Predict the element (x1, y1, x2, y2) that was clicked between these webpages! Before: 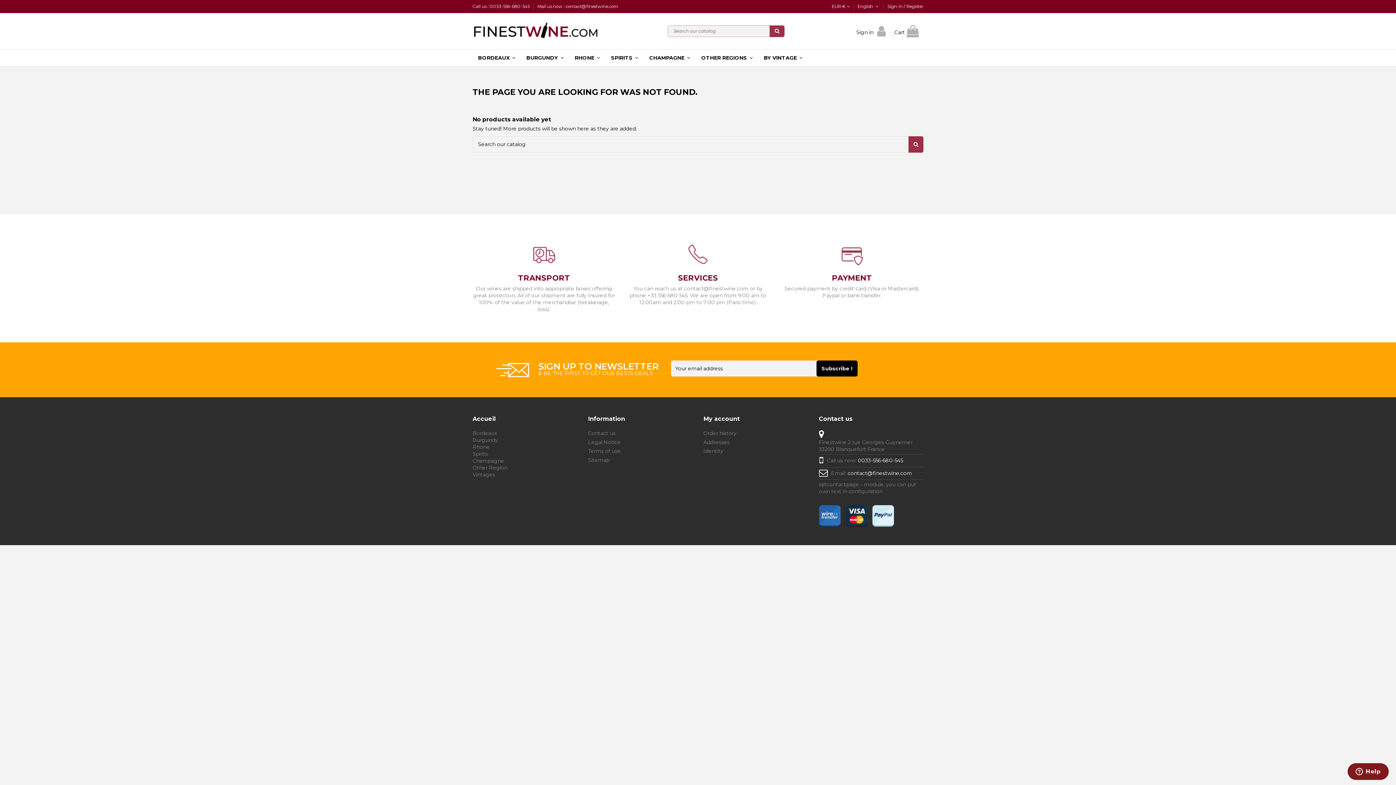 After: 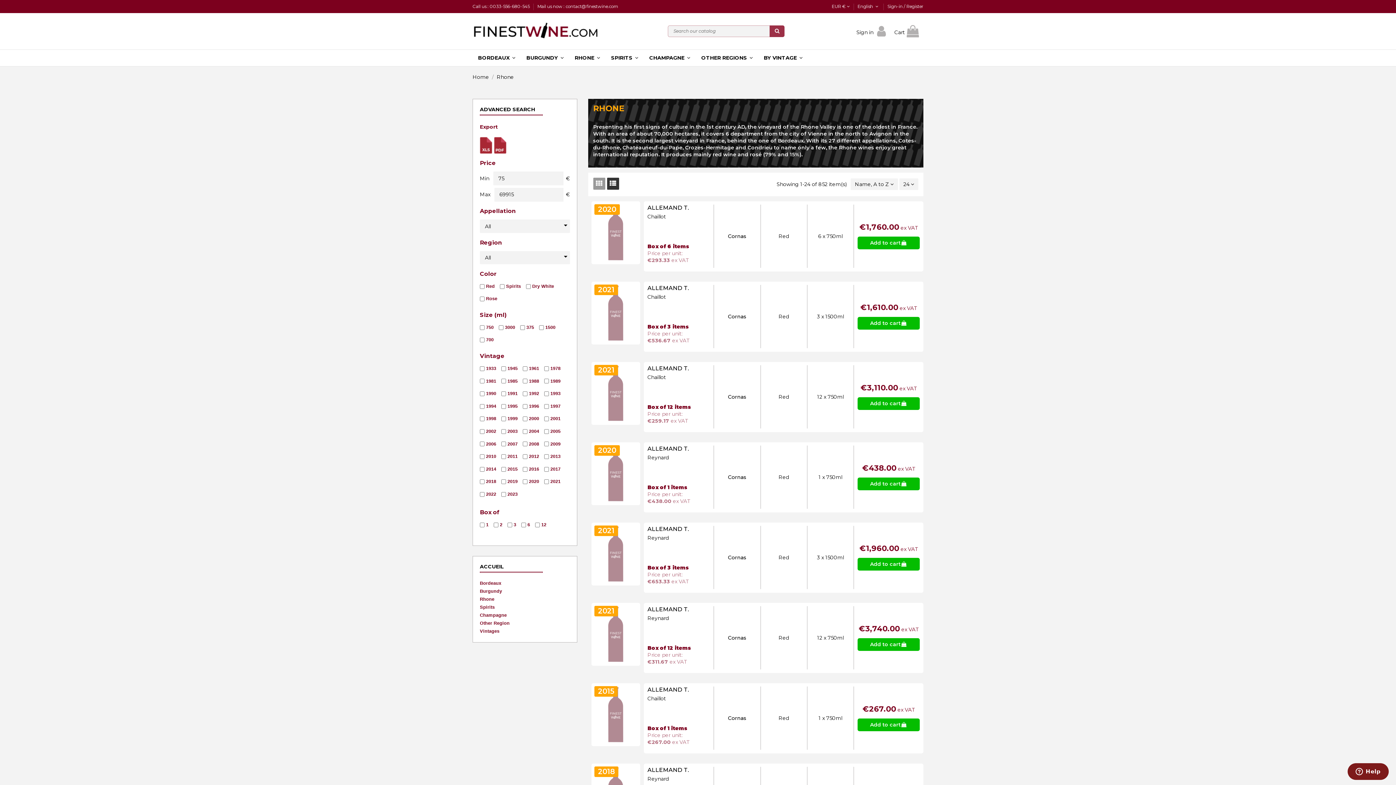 Action: label: Rhone bbox: (472, 443, 489, 450)